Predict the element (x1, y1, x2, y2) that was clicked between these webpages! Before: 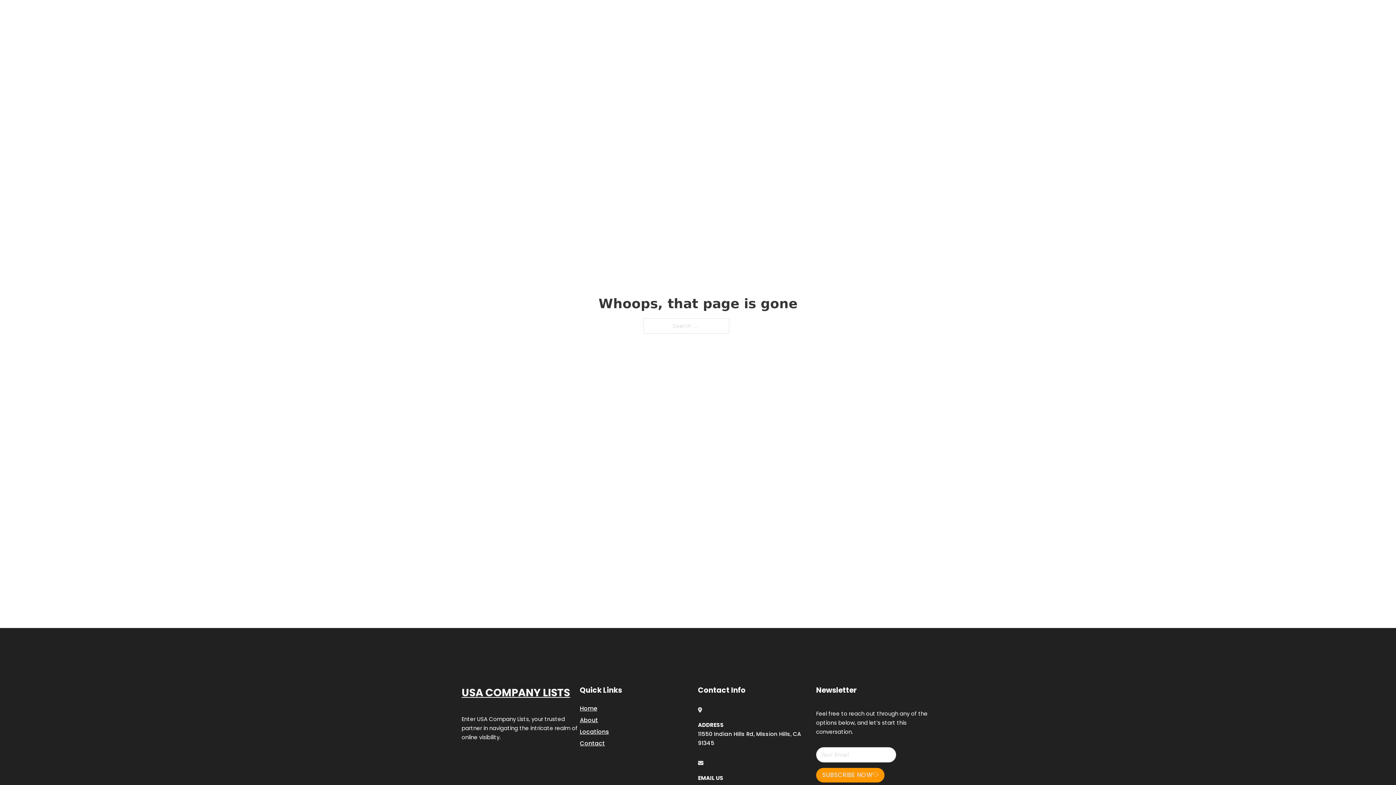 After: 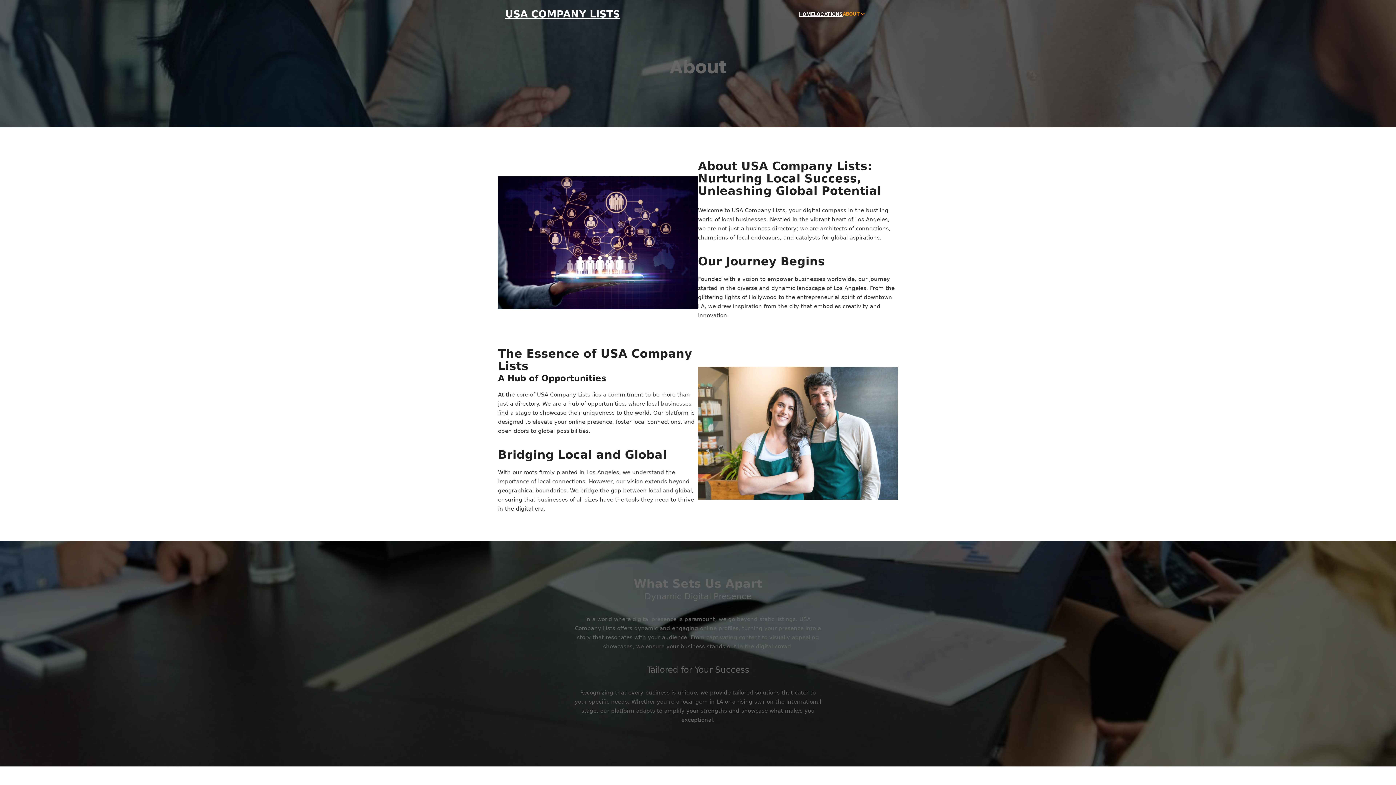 Action: bbox: (580, 715, 598, 725) label: About